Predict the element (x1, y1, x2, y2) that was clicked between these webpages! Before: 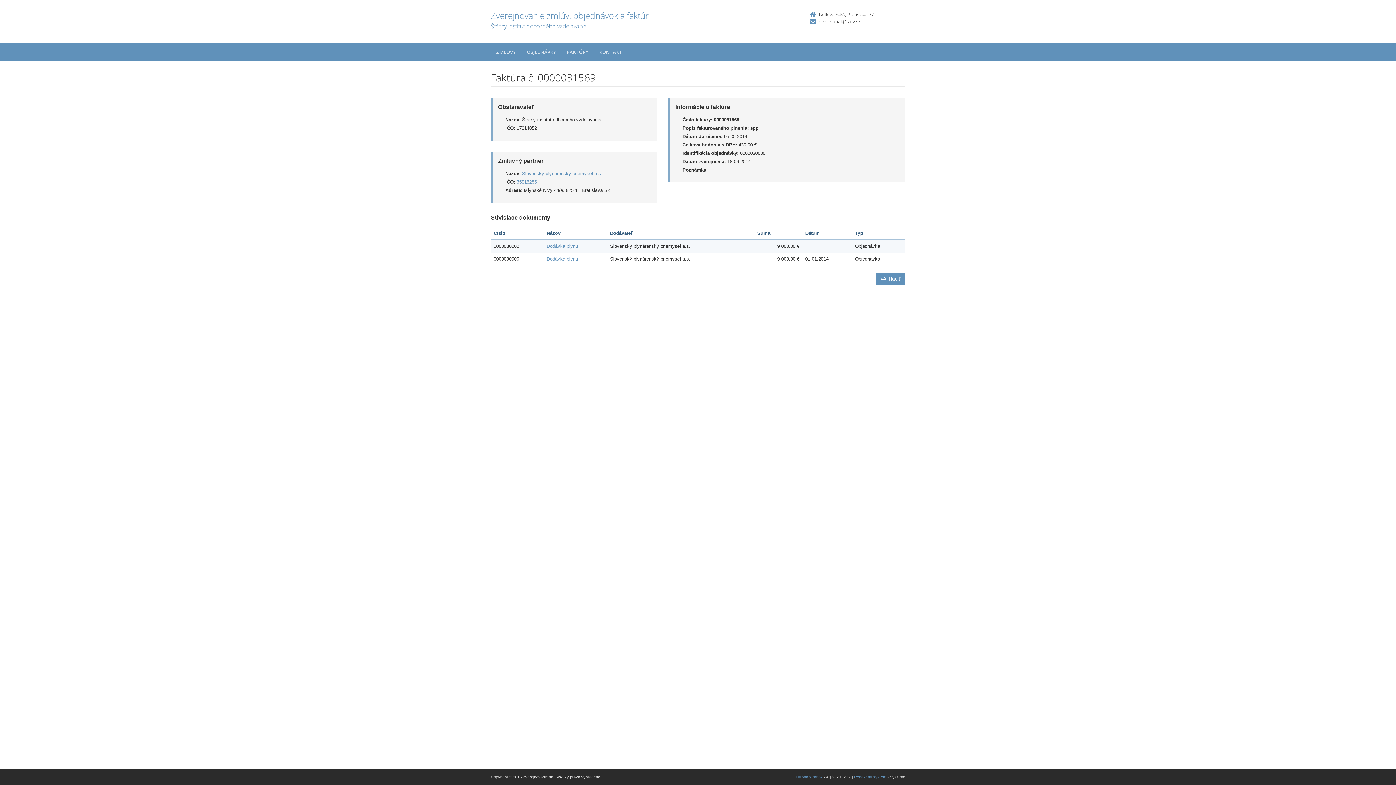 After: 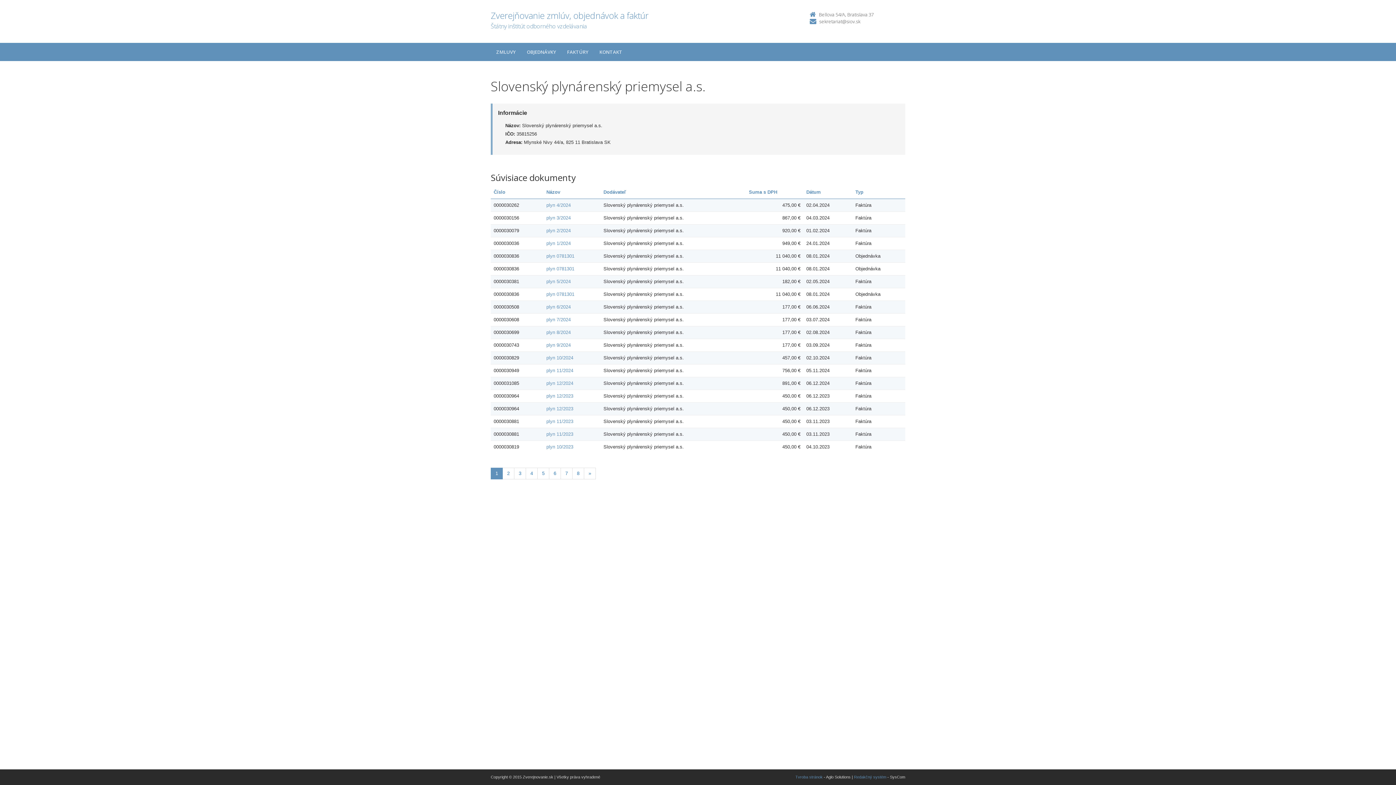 Action: label: Slovenský plynárenský priemysel a.s. bbox: (522, 170, 602, 176)